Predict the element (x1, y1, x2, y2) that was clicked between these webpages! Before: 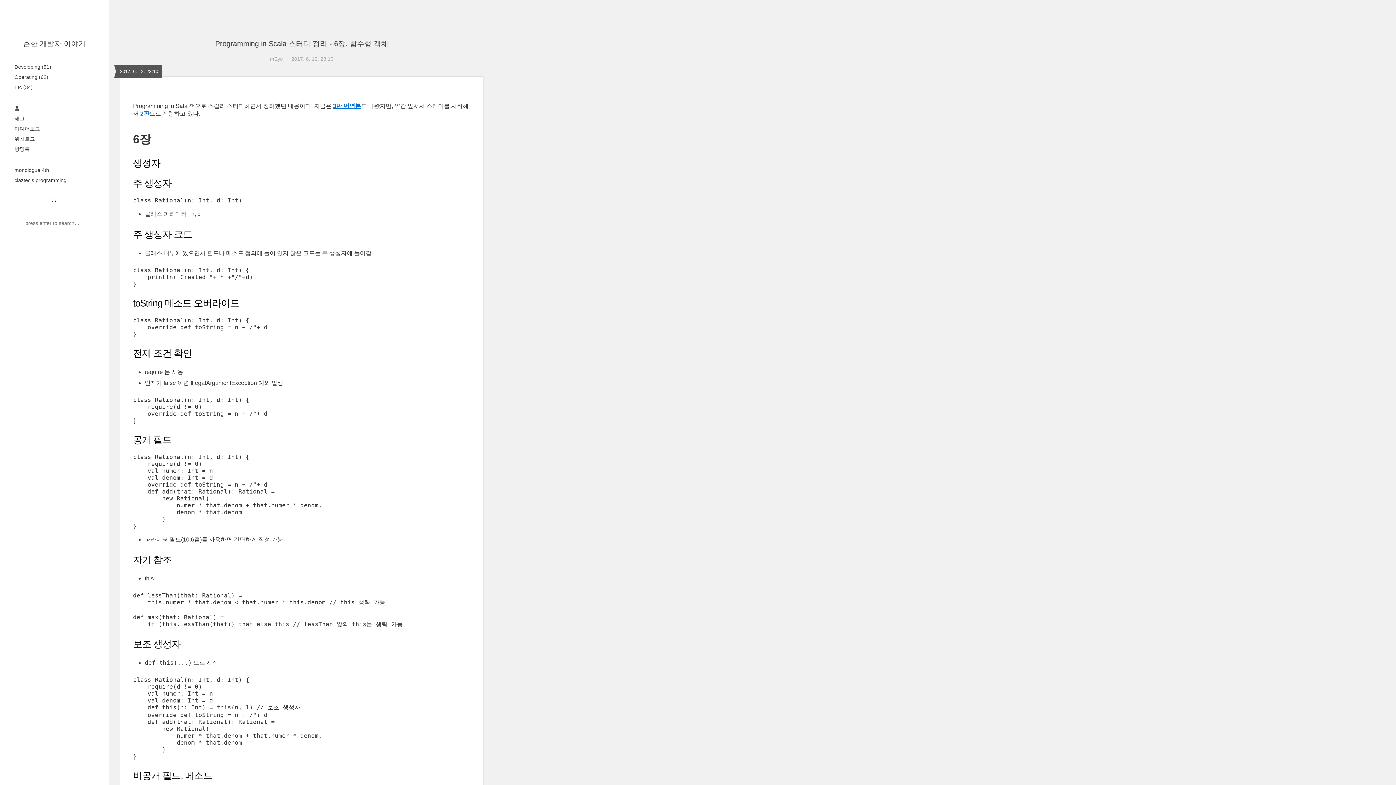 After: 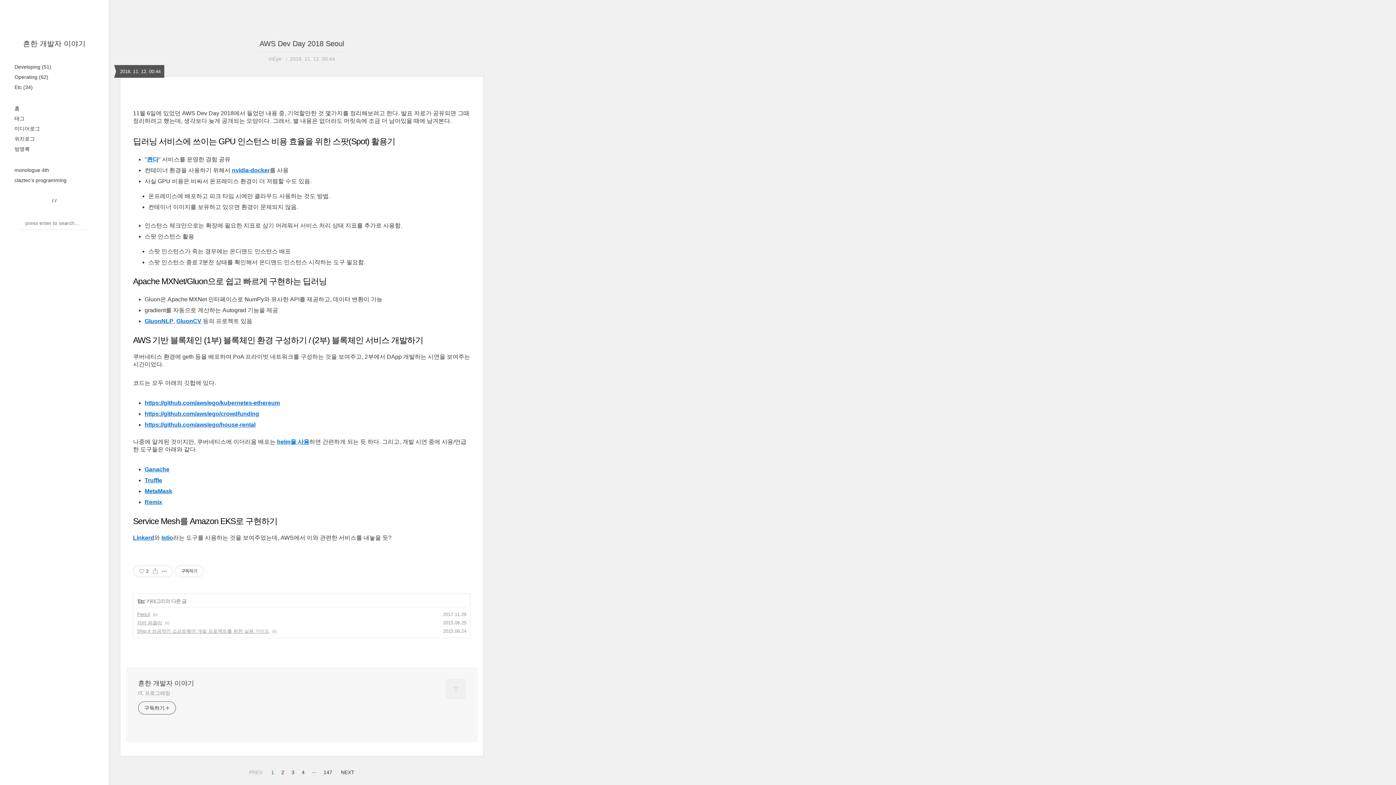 Action: bbox: (23, 39, 85, 47) label: 흔한 개발자 이야기